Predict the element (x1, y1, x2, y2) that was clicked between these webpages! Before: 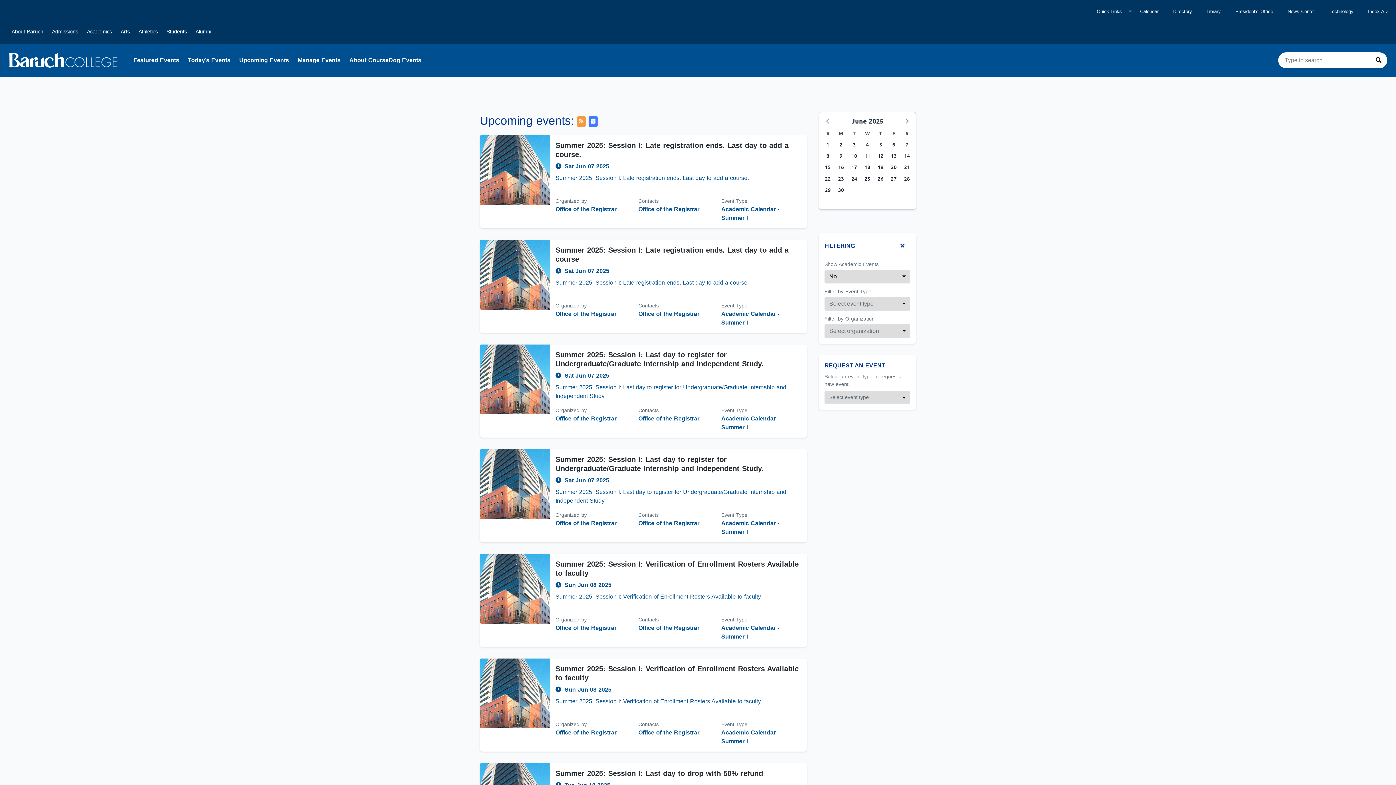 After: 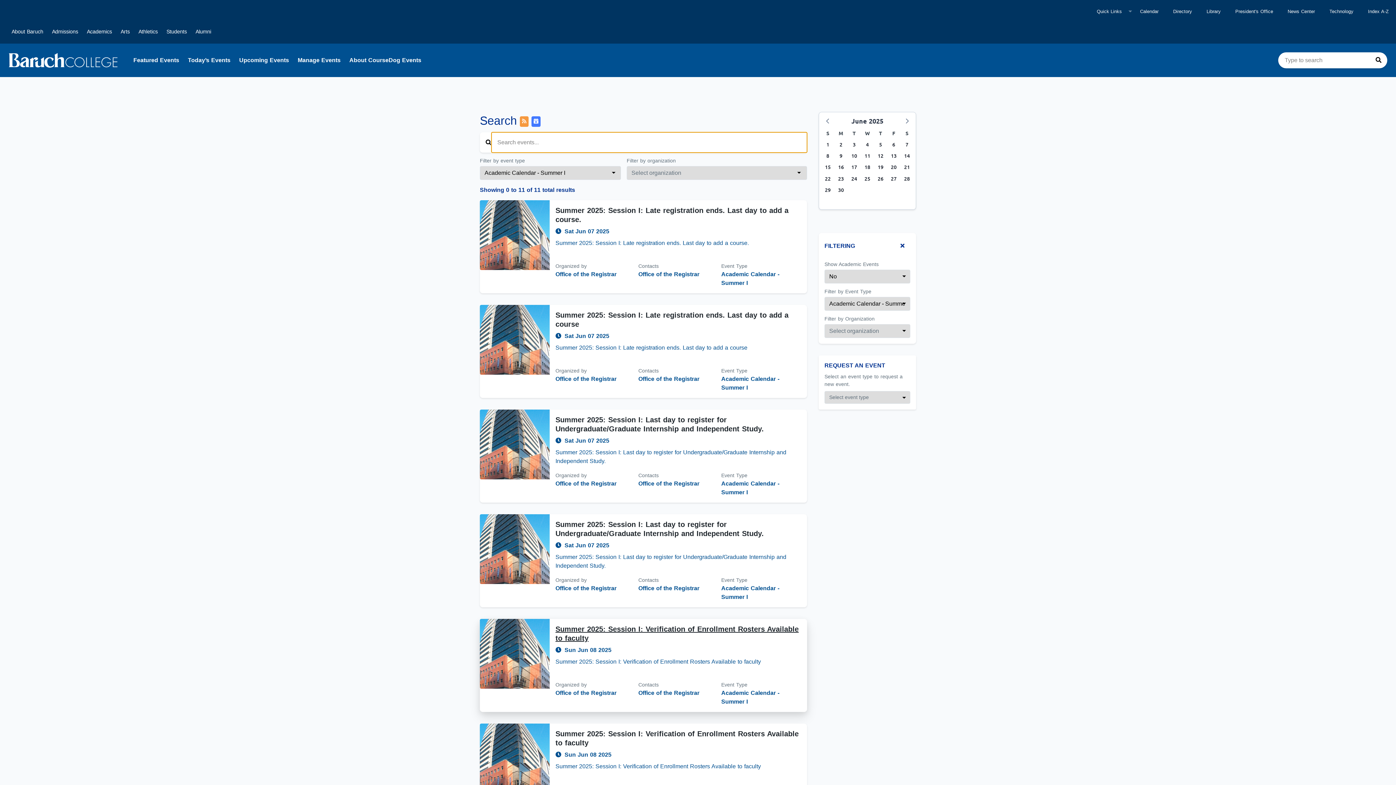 Action: bbox: (721, 624, 801, 641) label: Academic Calendar - Summer I